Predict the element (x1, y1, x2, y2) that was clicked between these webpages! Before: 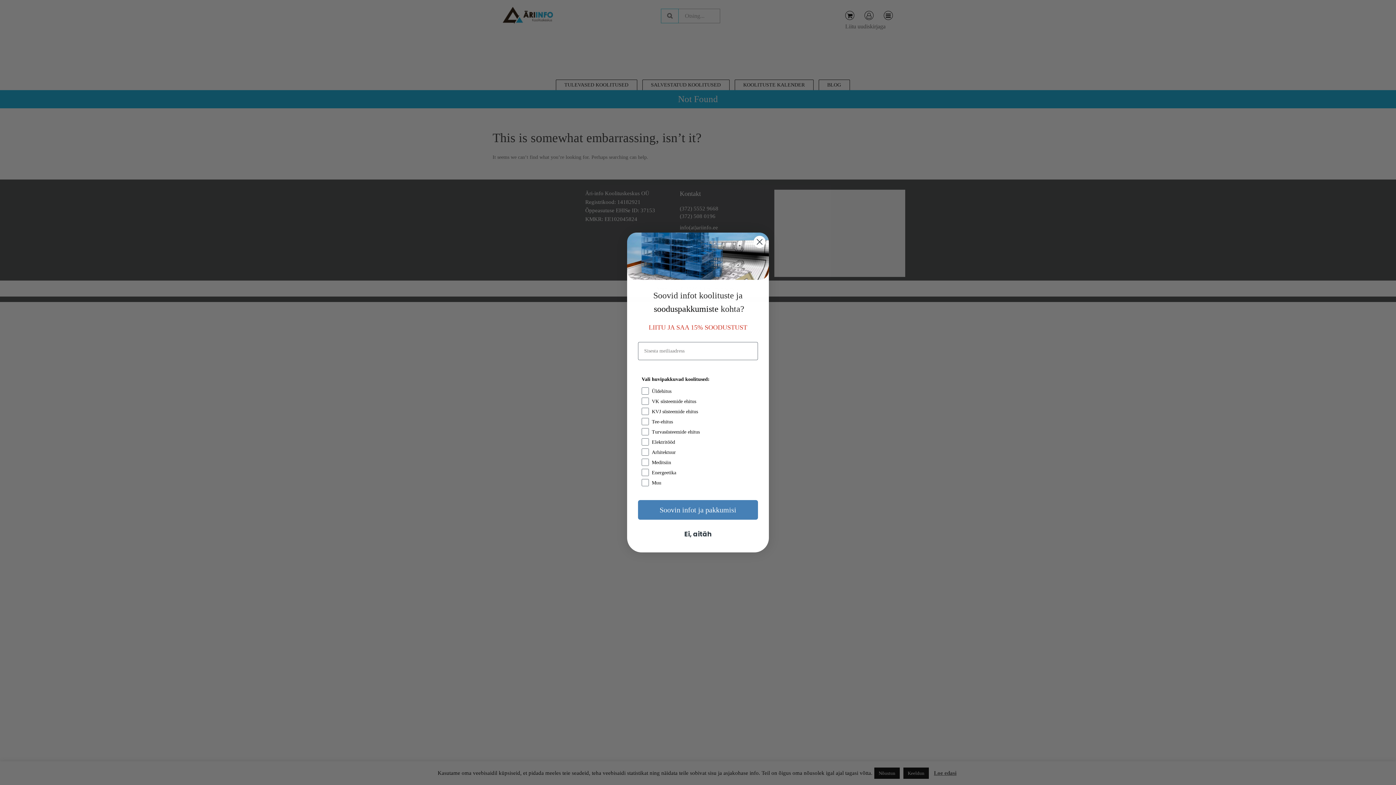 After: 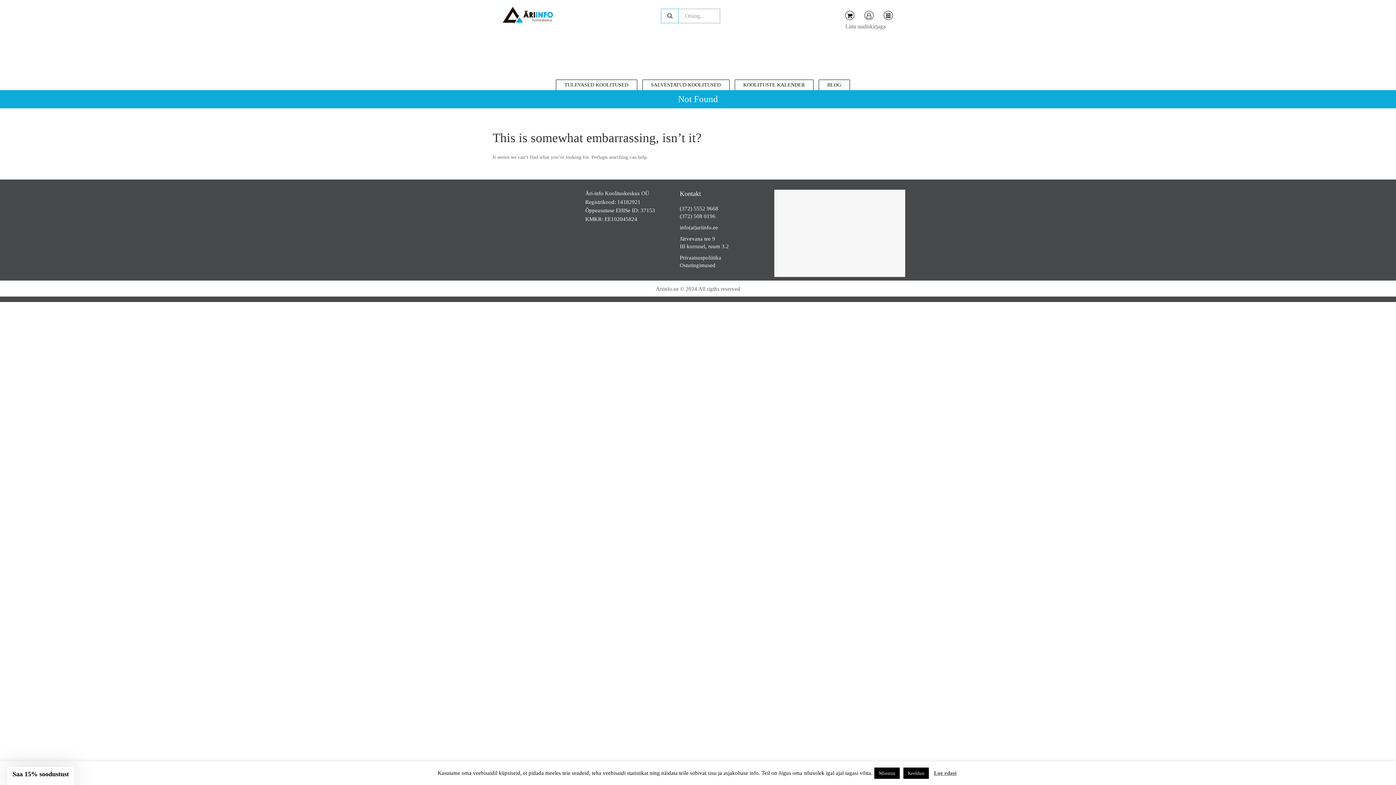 Action: label: Close dialog bbox: (753, 235, 766, 248)